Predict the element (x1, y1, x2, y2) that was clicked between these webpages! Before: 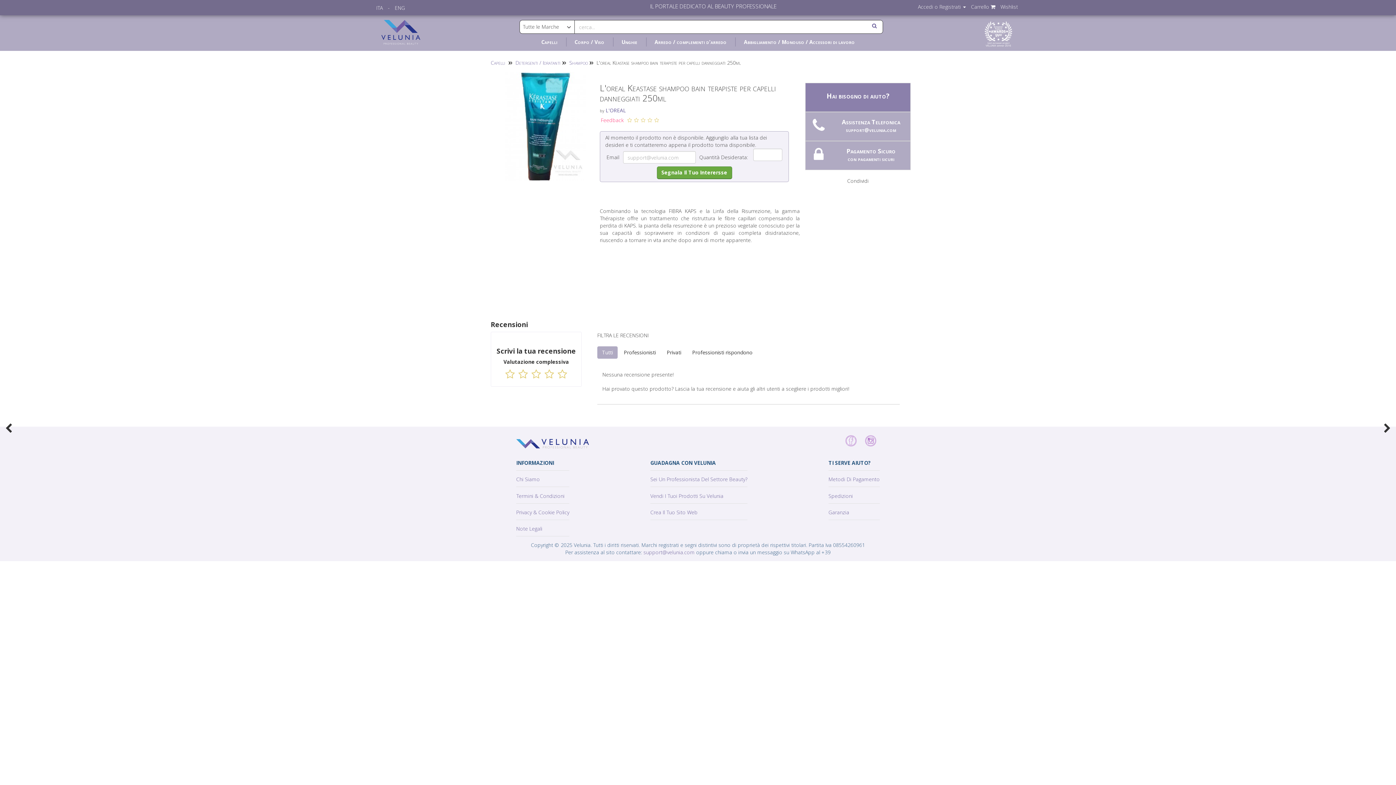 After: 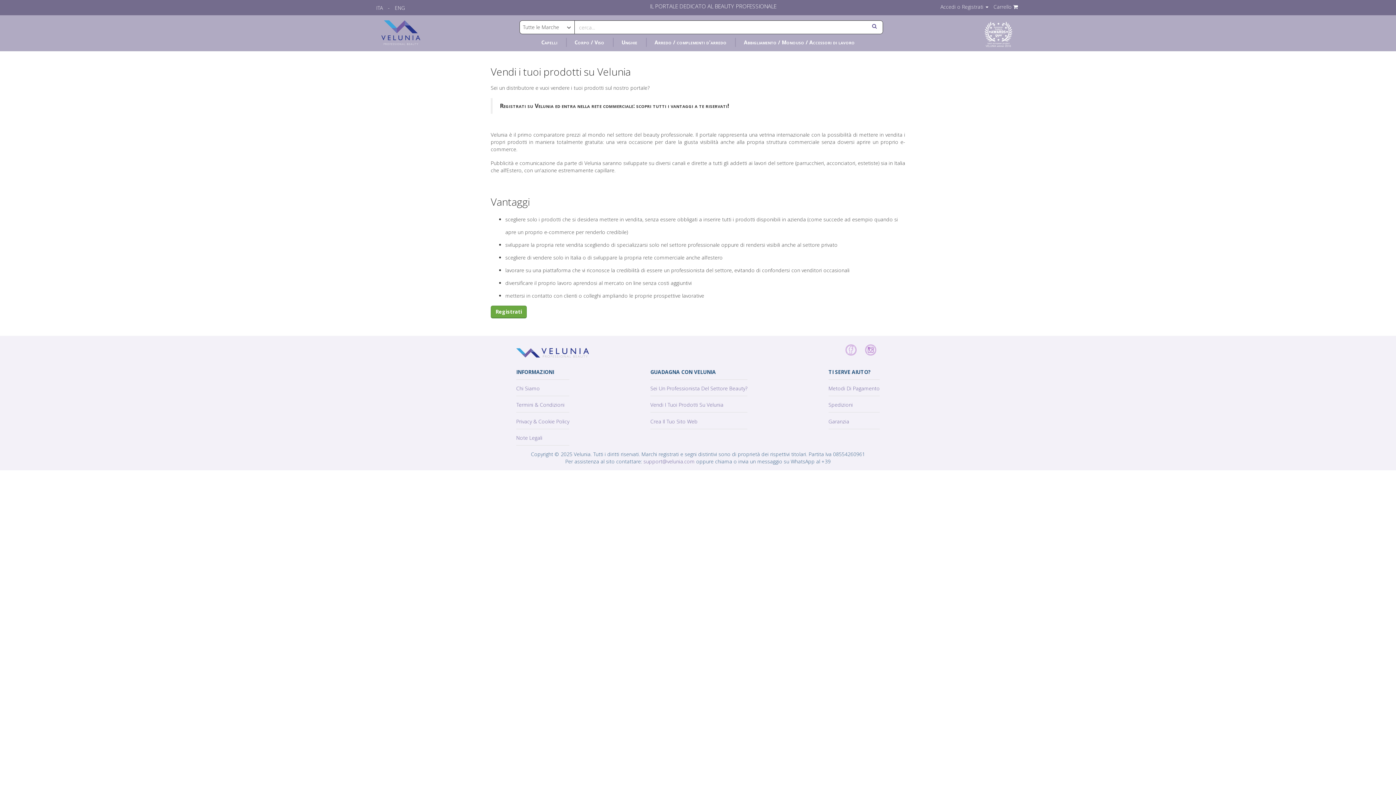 Action: label: Vendi I Tuoi Prodotti Su Velunia bbox: (650, 492, 723, 499)